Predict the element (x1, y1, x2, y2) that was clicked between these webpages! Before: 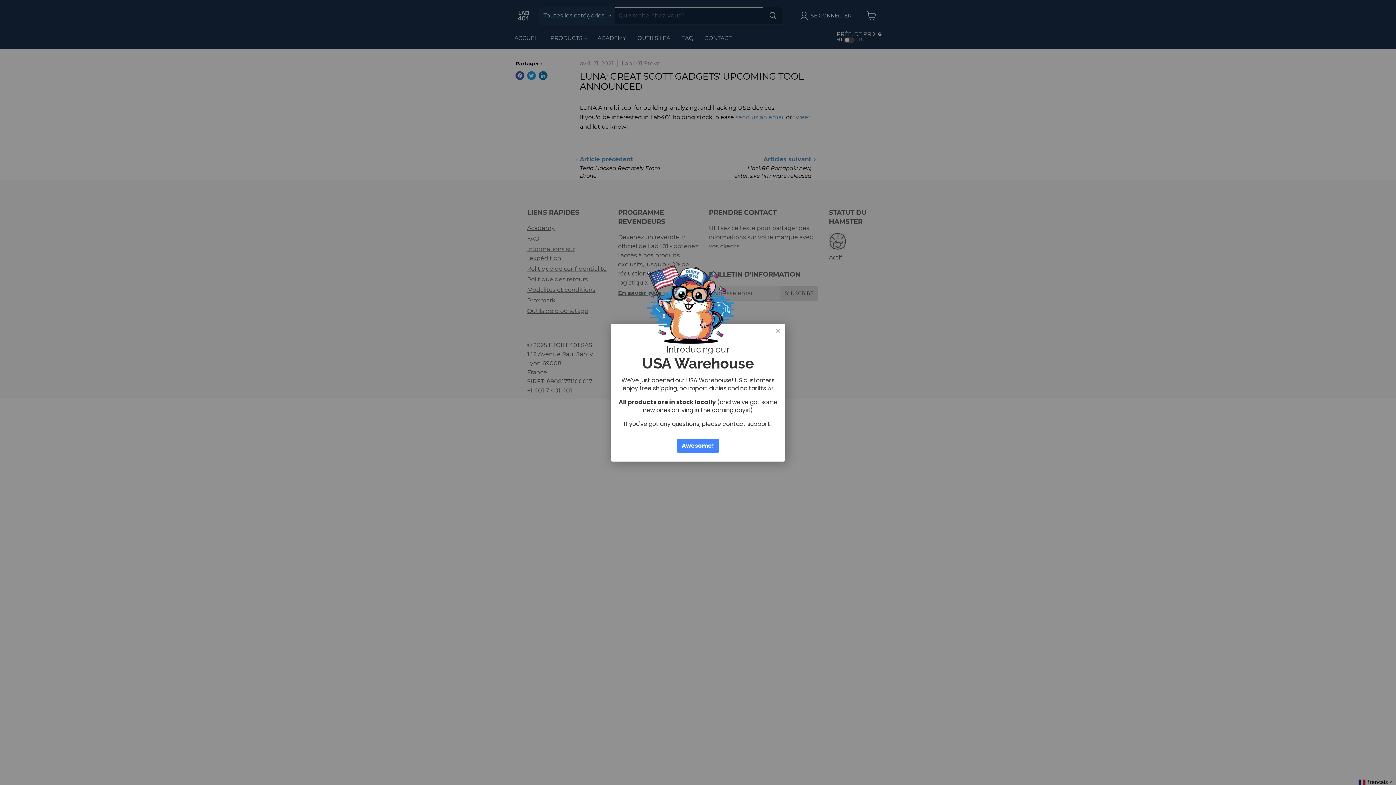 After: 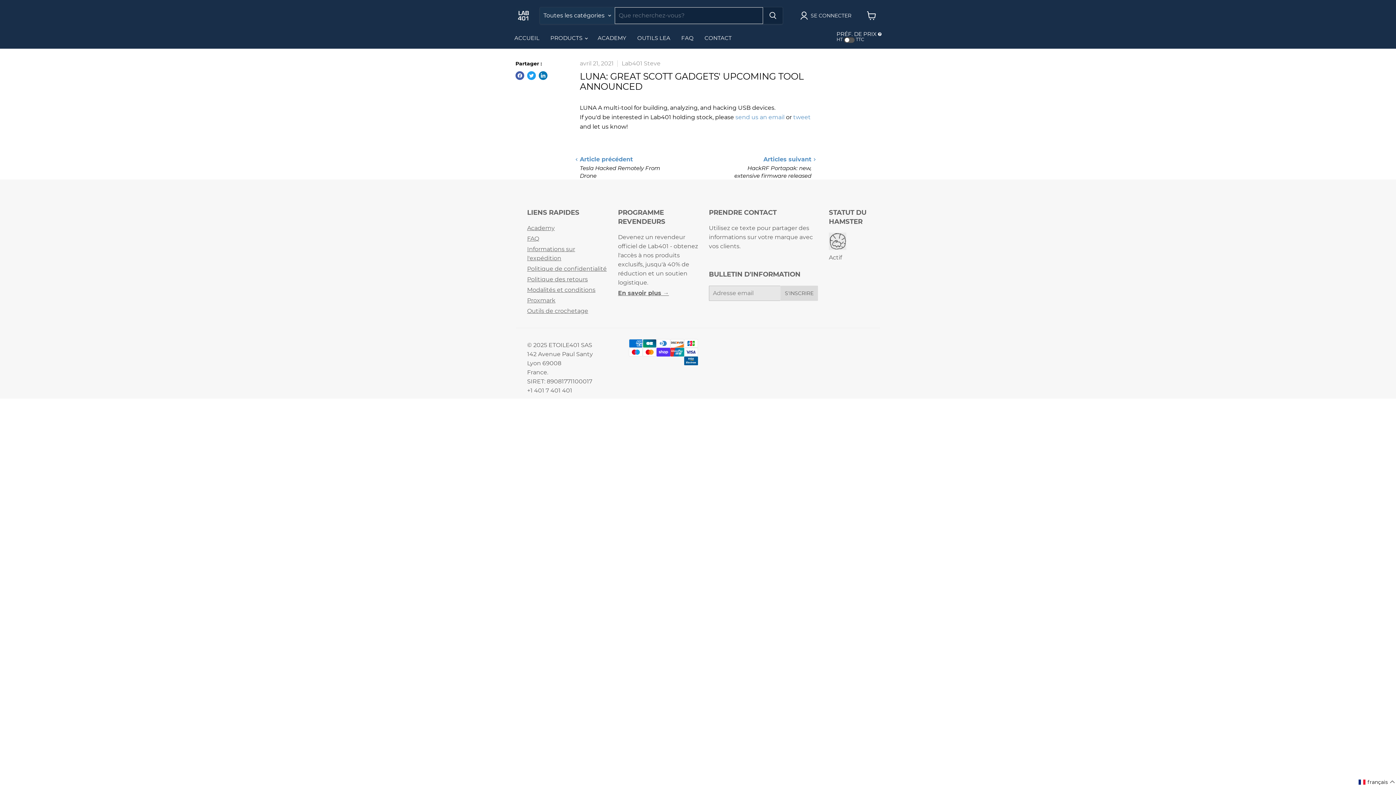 Action: bbox: (680, 439, 715, 452) label: Awesome!